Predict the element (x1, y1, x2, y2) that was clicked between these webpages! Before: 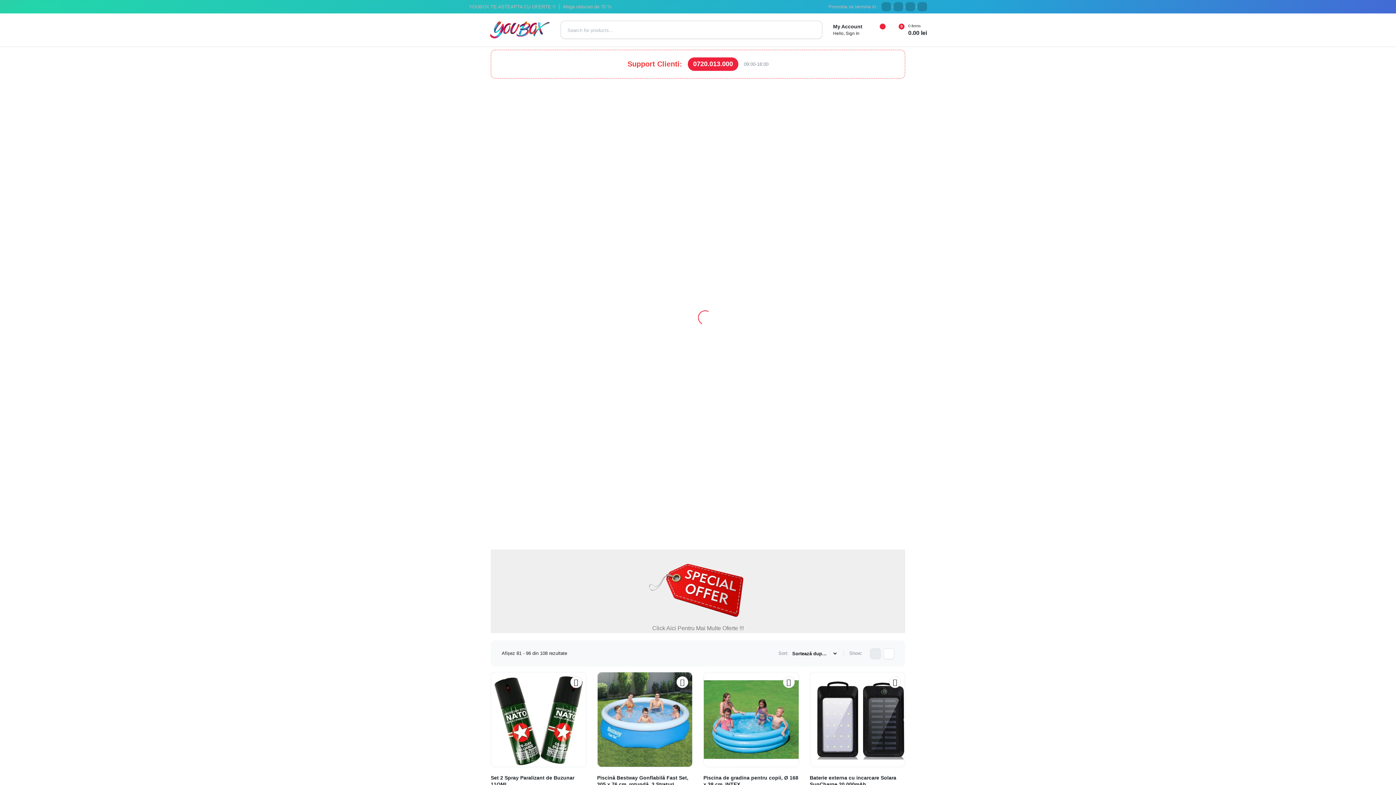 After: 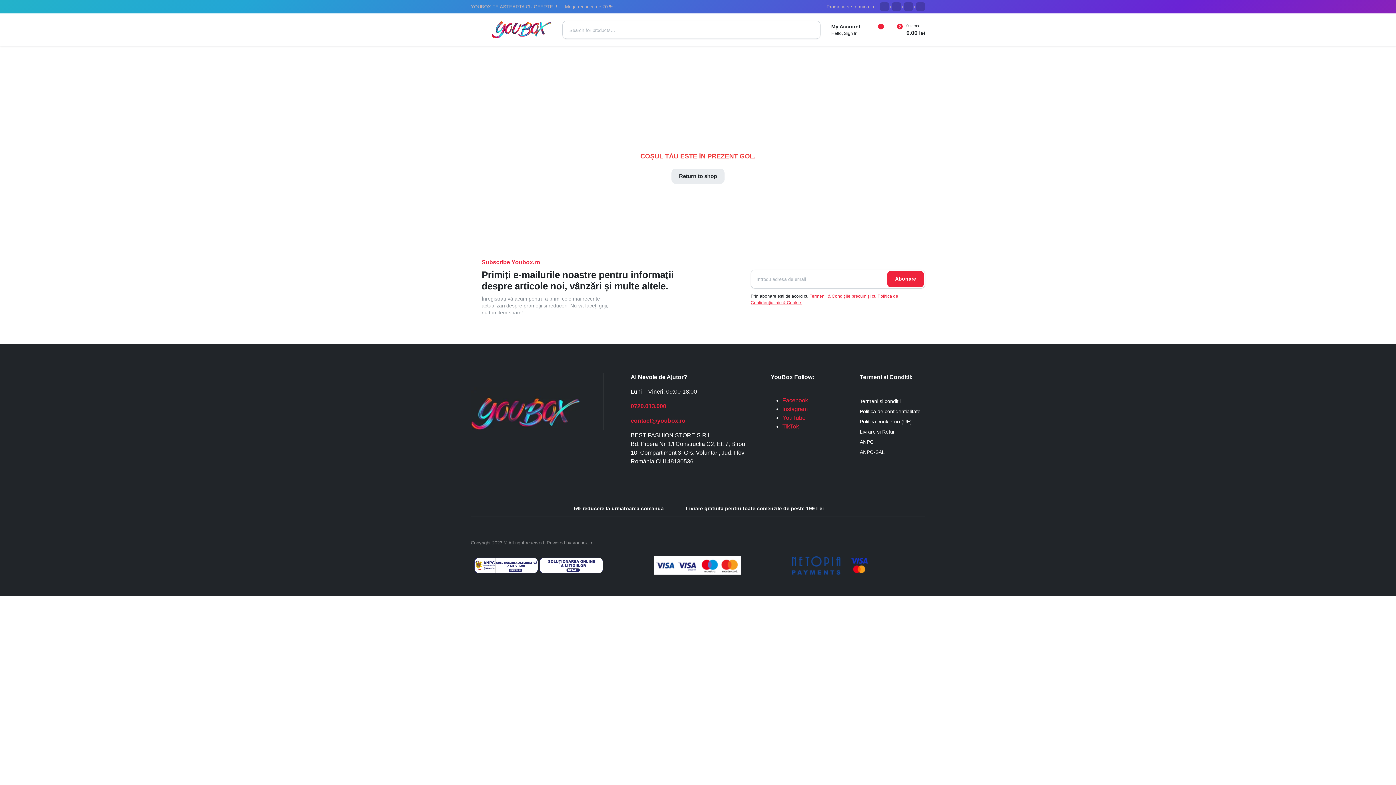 Action: bbox: (889, 22, 927, 37) label: 0
0 items

0.00 lei